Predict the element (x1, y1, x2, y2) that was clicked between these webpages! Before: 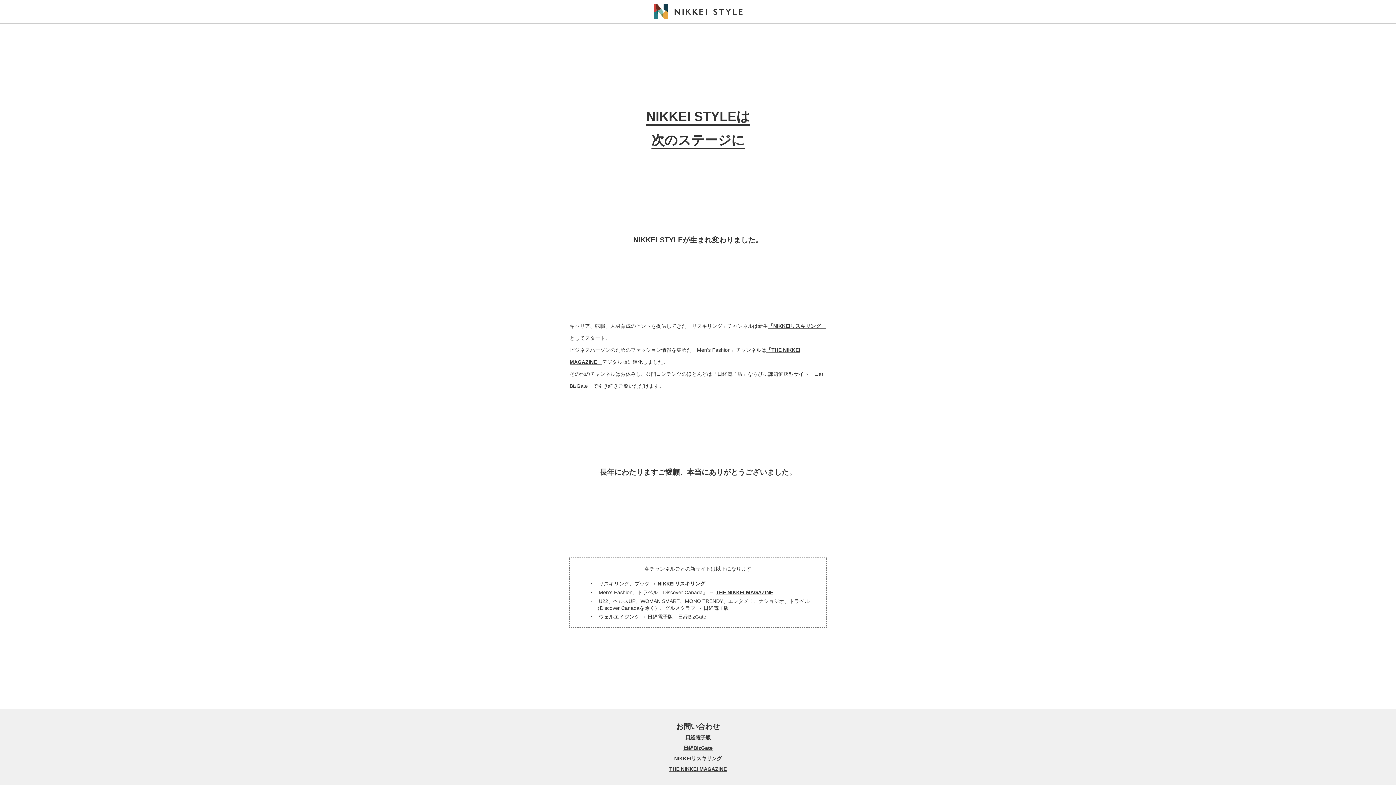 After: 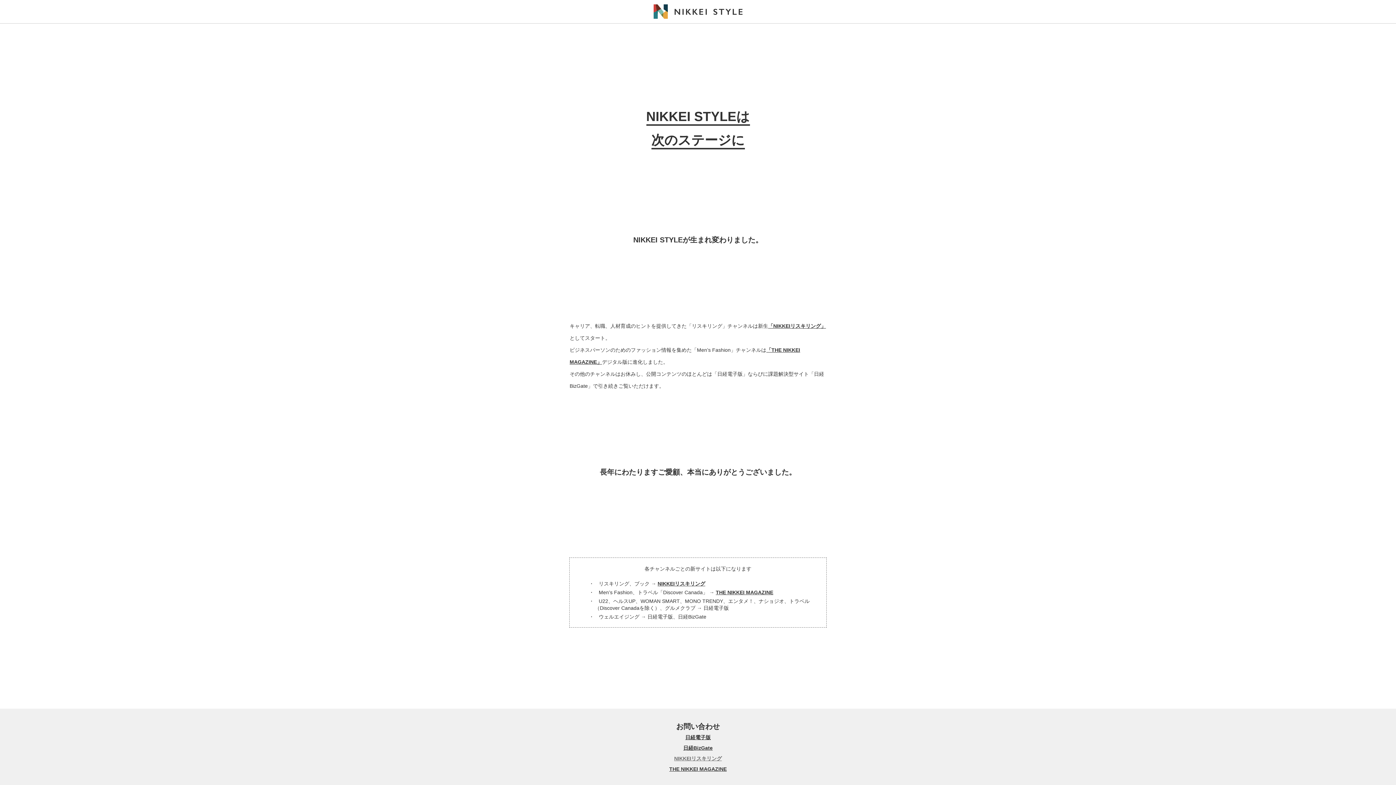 Action: bbox: (674, 751, 722, 762) label: NIKKEIリスキリング